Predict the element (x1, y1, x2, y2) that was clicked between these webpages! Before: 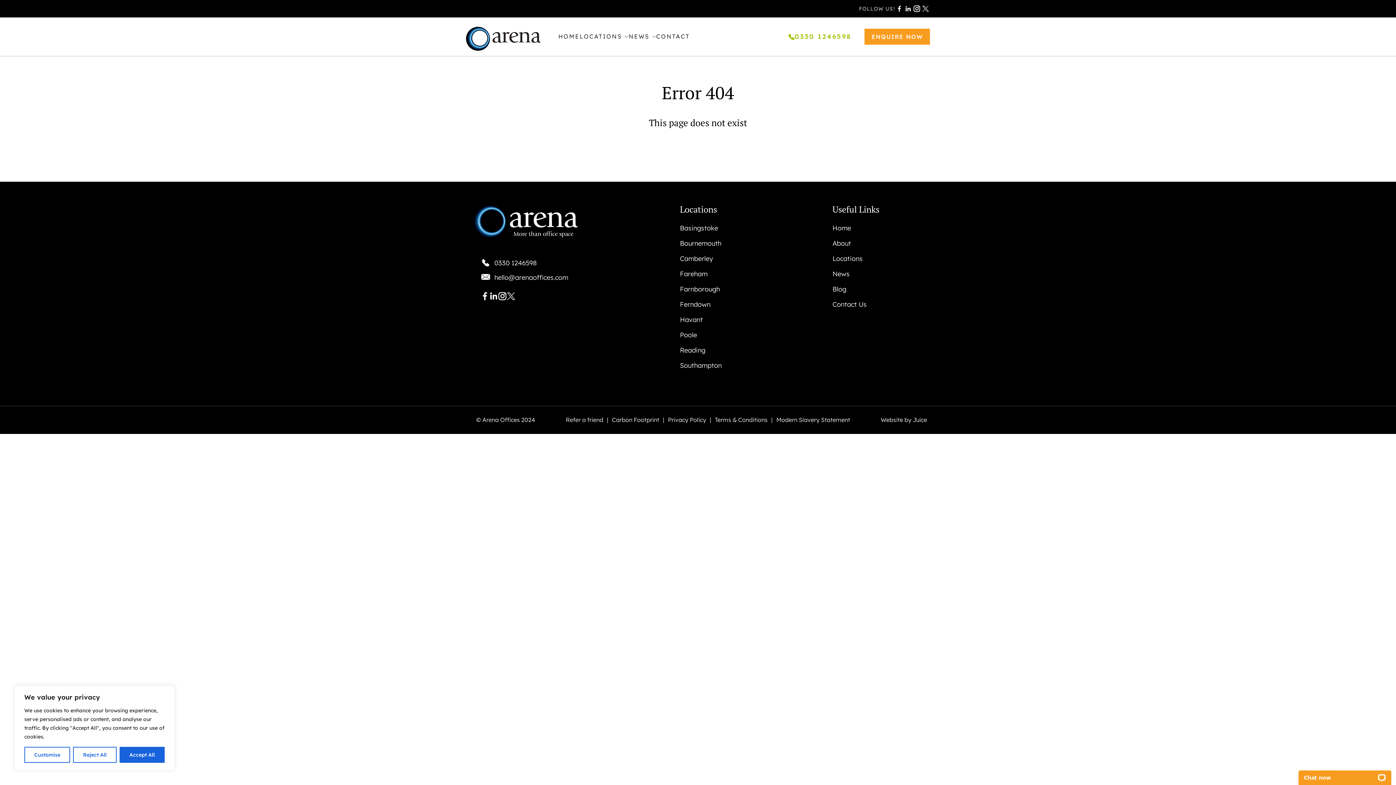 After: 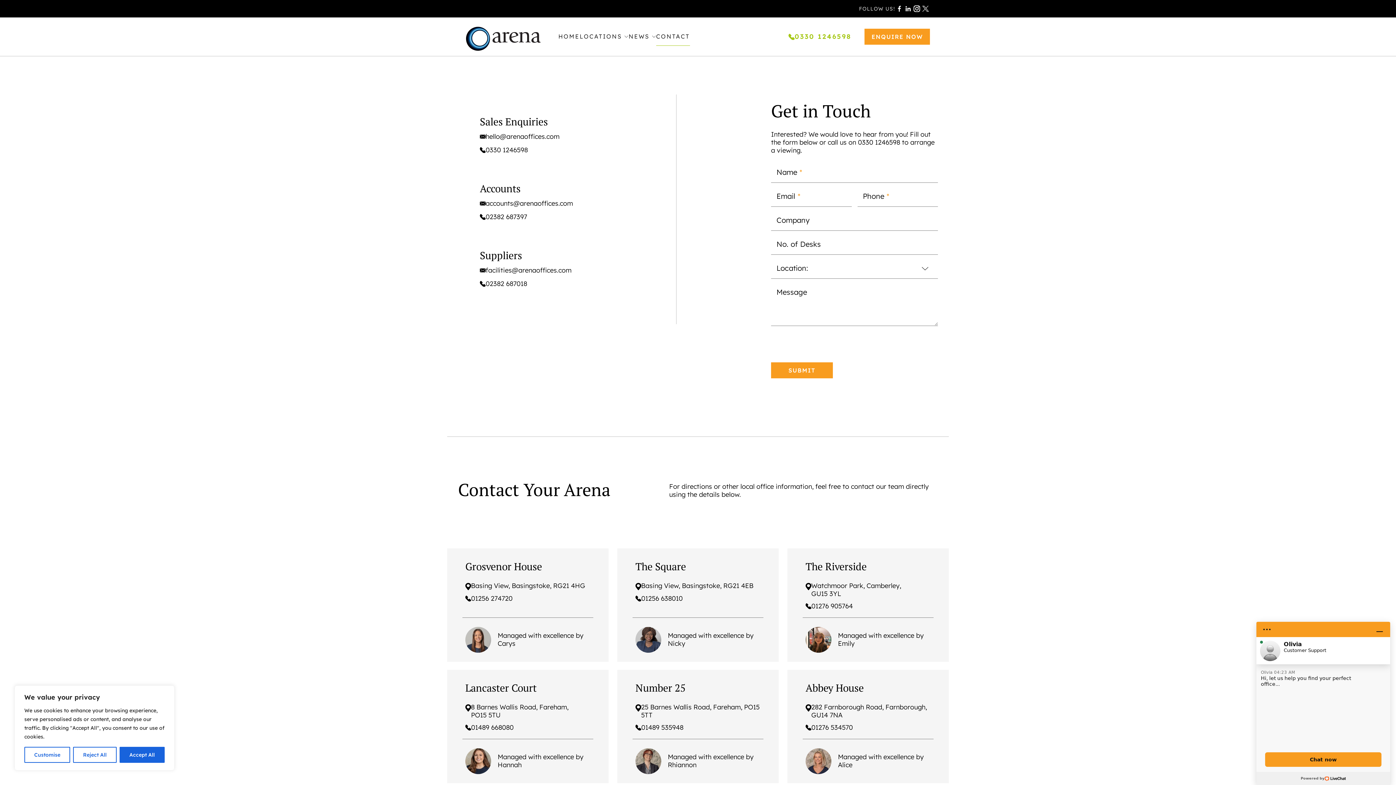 Action: bbox: (656, 27, 690, 45) label: CONTACT